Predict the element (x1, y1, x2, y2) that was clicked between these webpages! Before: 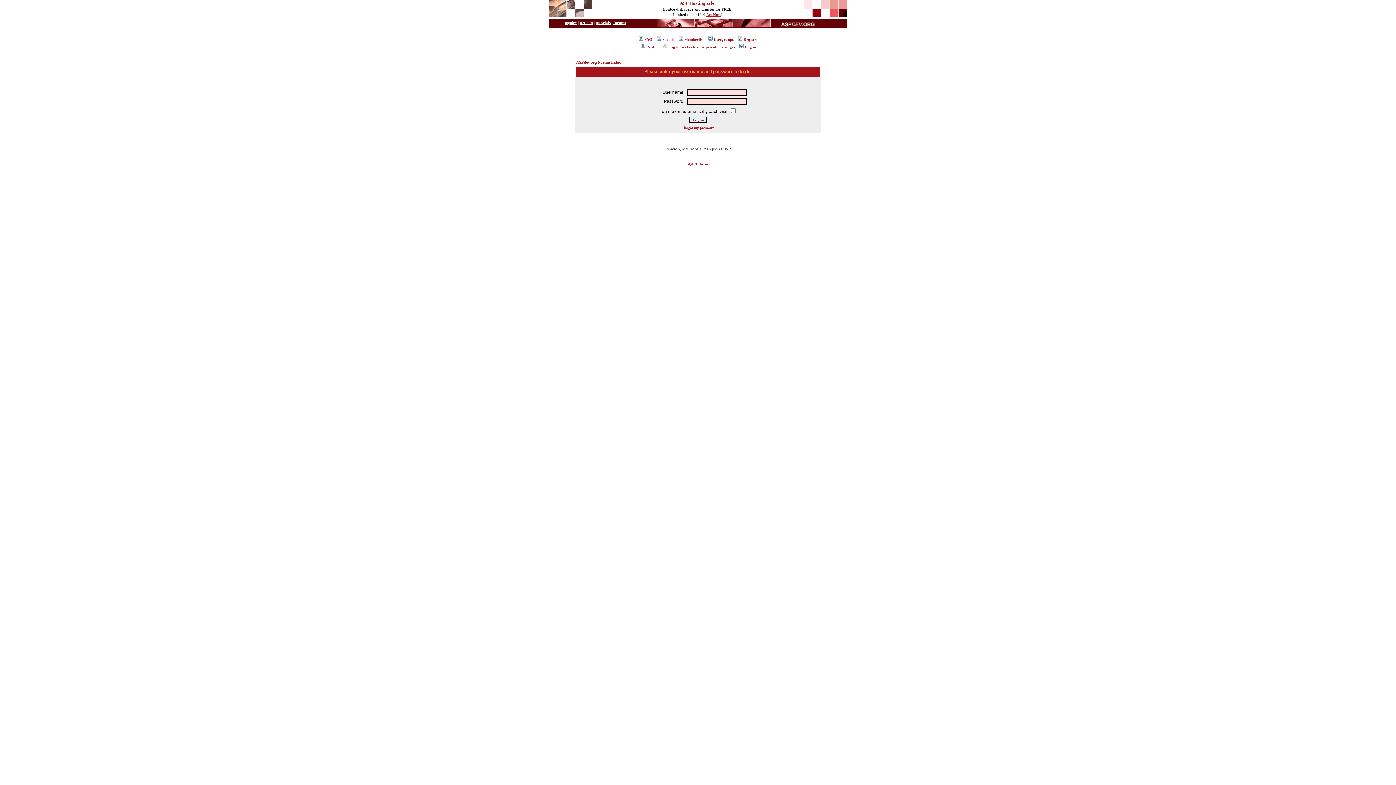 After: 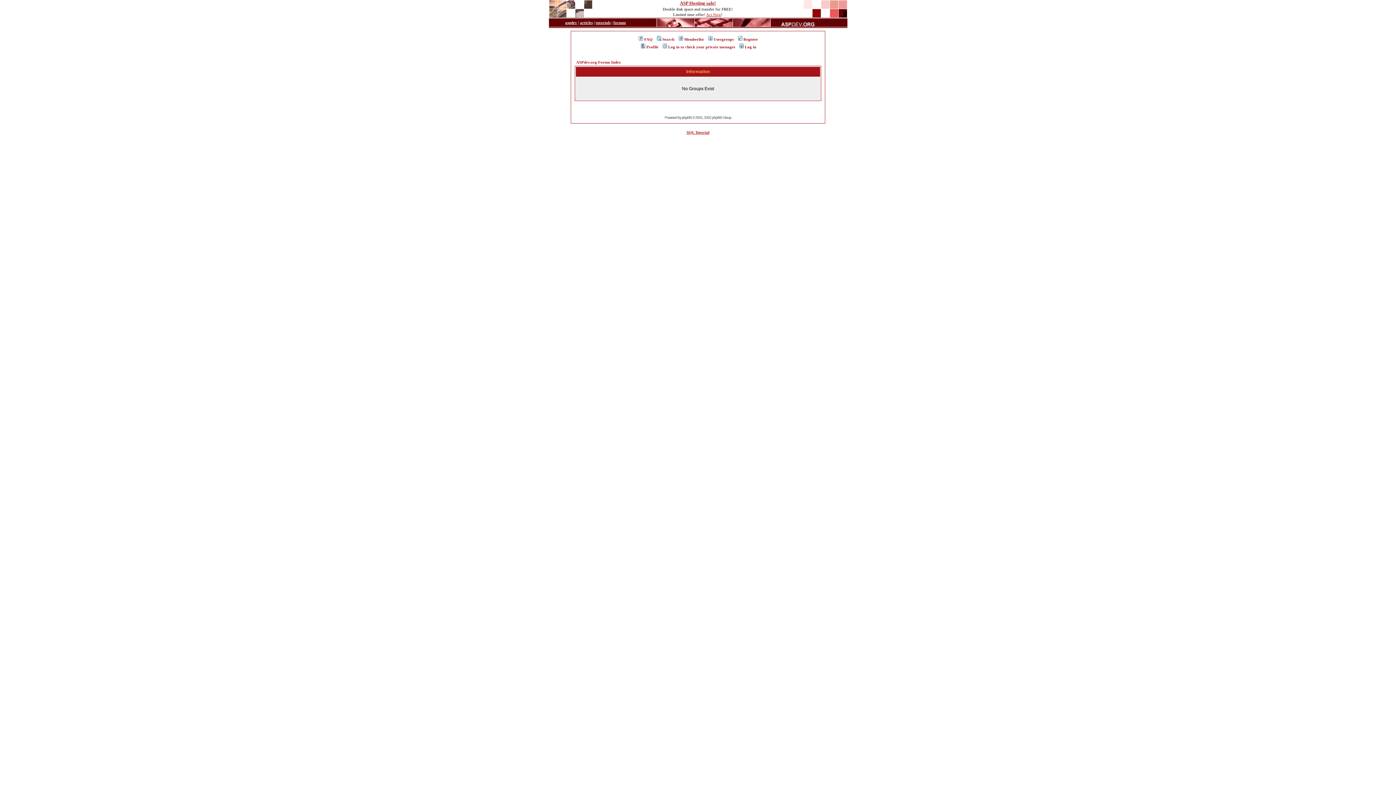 Action: bbox: (707, 37, 733, 41) label: Usergroups